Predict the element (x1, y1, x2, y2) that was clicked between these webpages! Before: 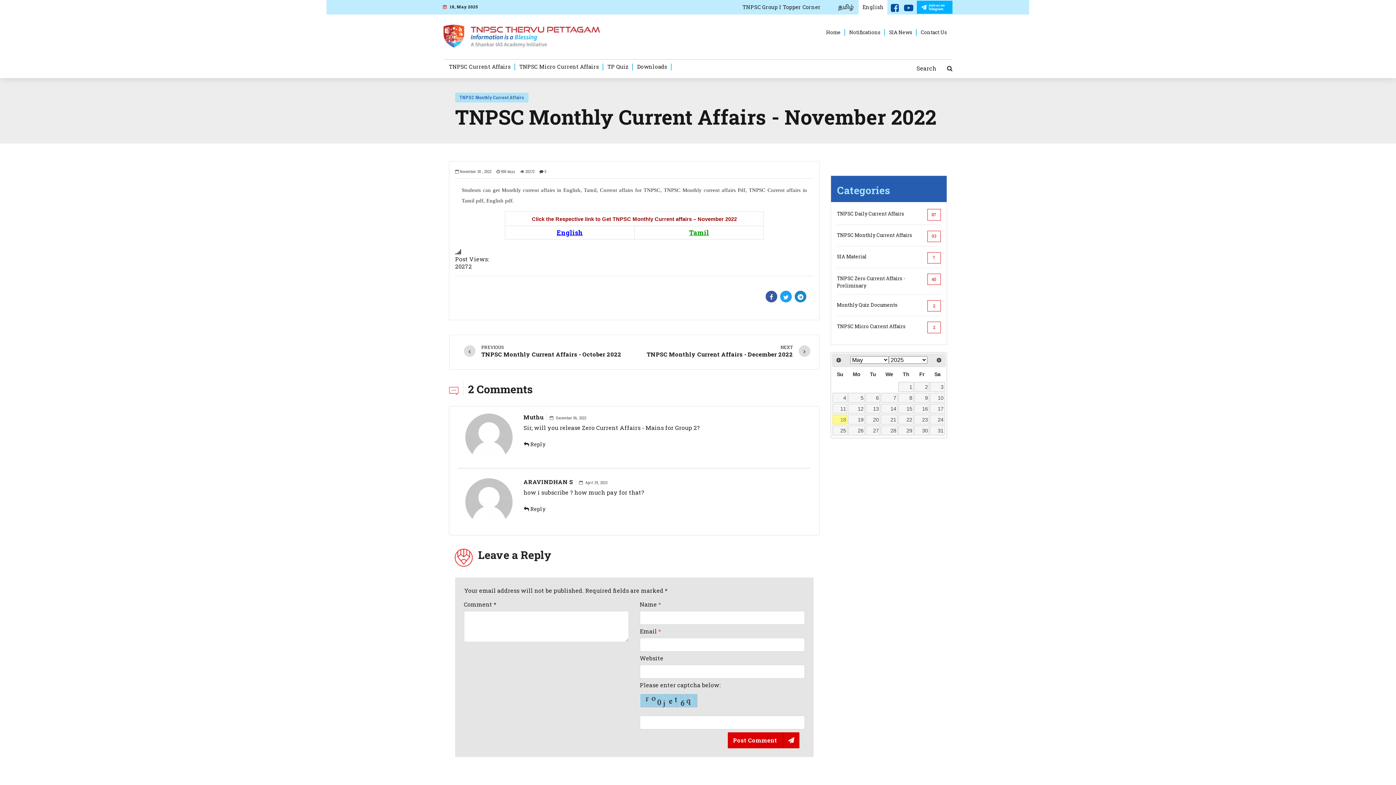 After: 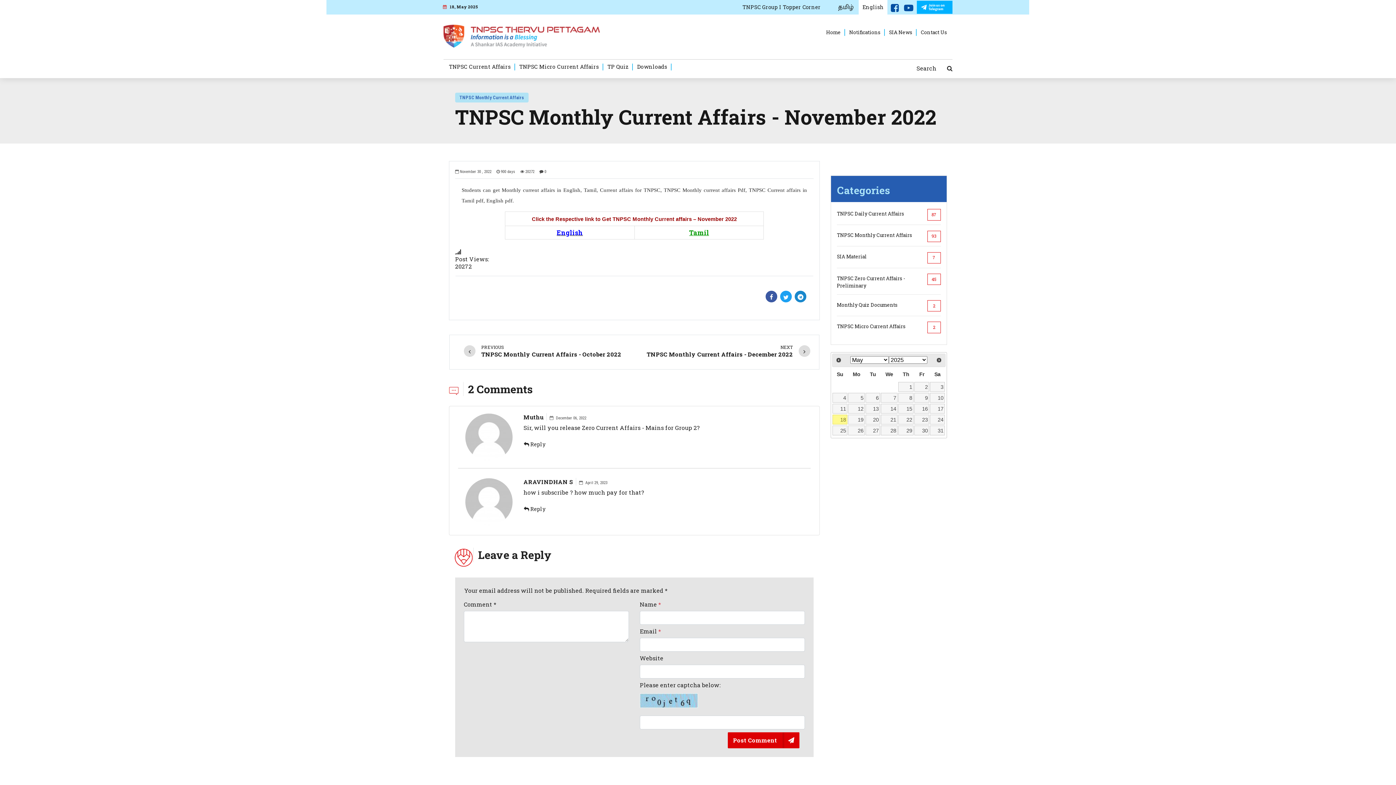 Action: bbox: (917, 0, 952, 13)